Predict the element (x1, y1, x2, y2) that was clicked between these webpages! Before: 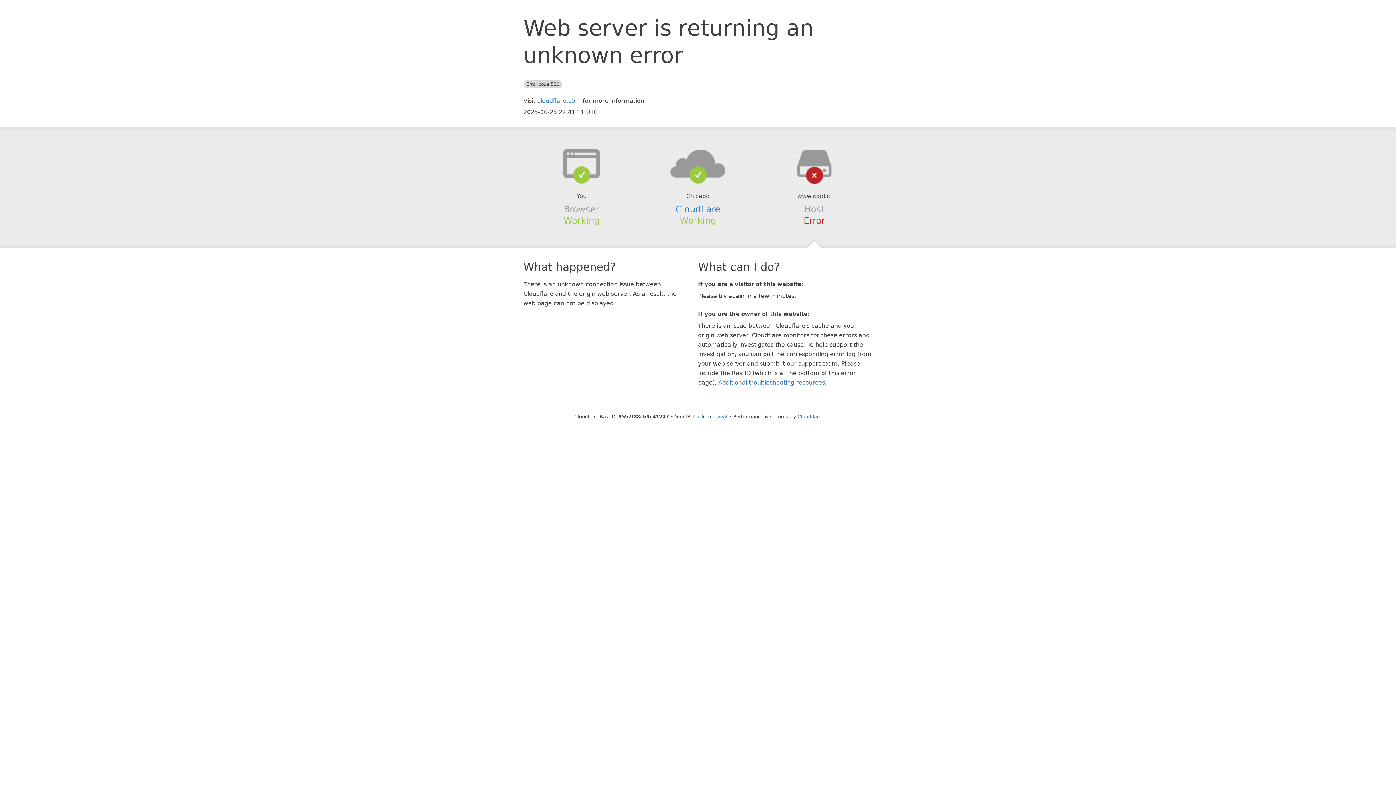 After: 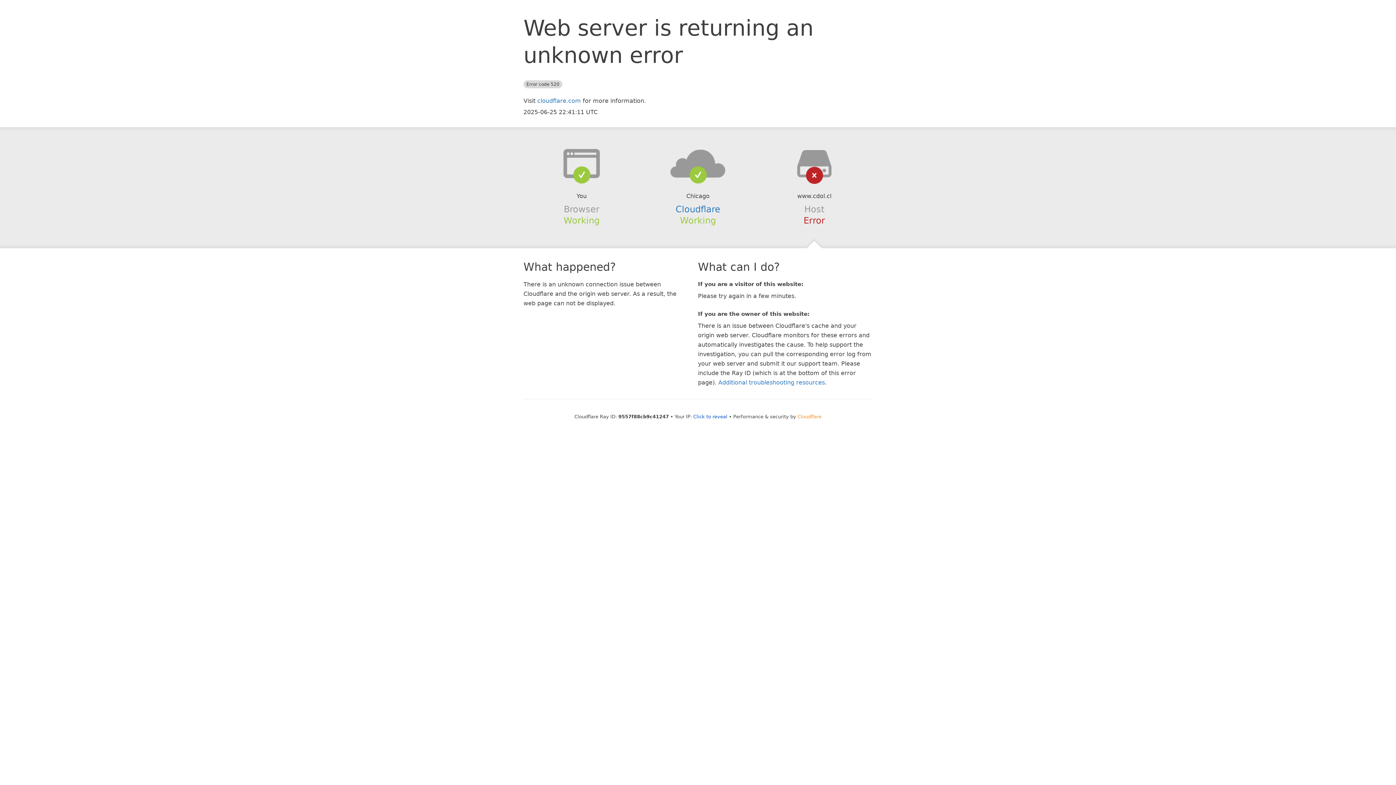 Action: label: Cloudflare bbox: (797, 414, 821, 419)